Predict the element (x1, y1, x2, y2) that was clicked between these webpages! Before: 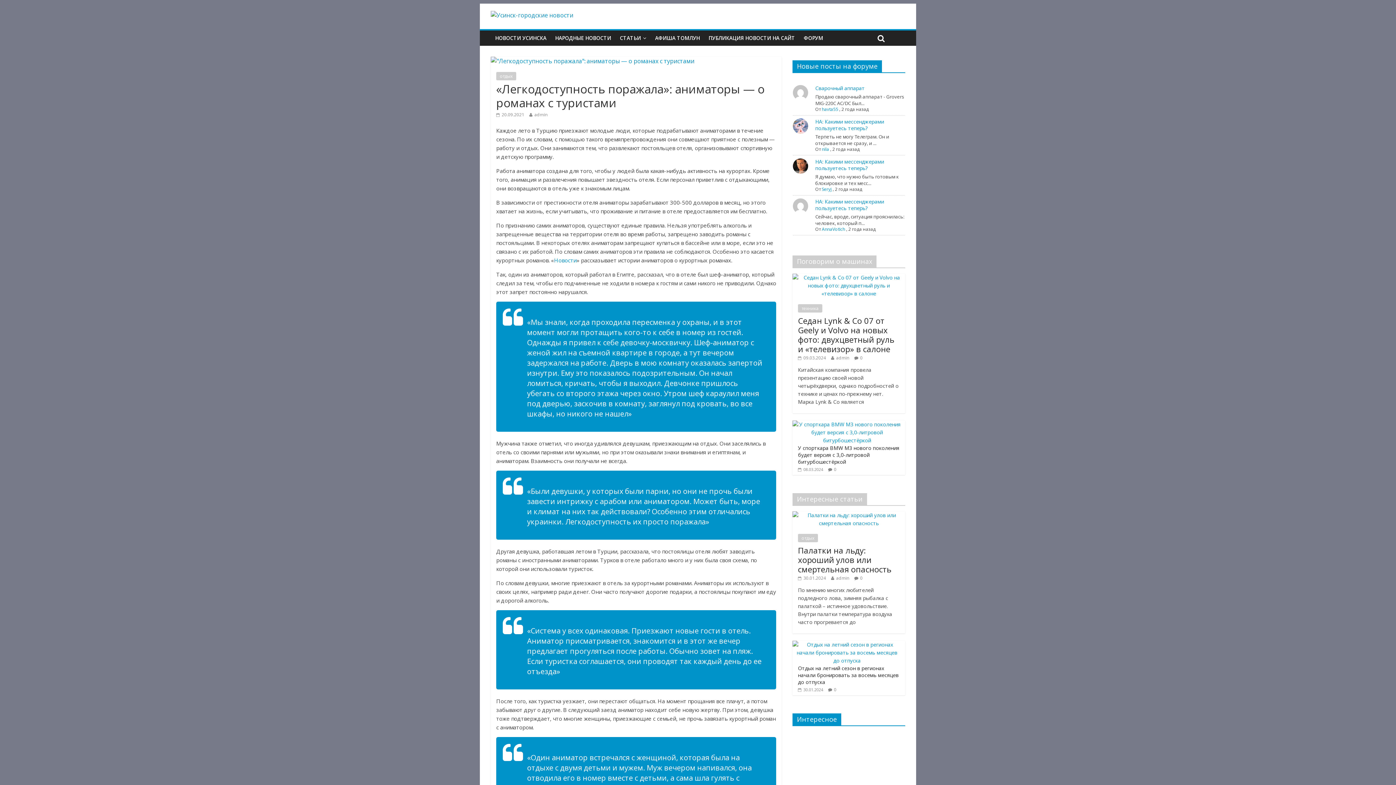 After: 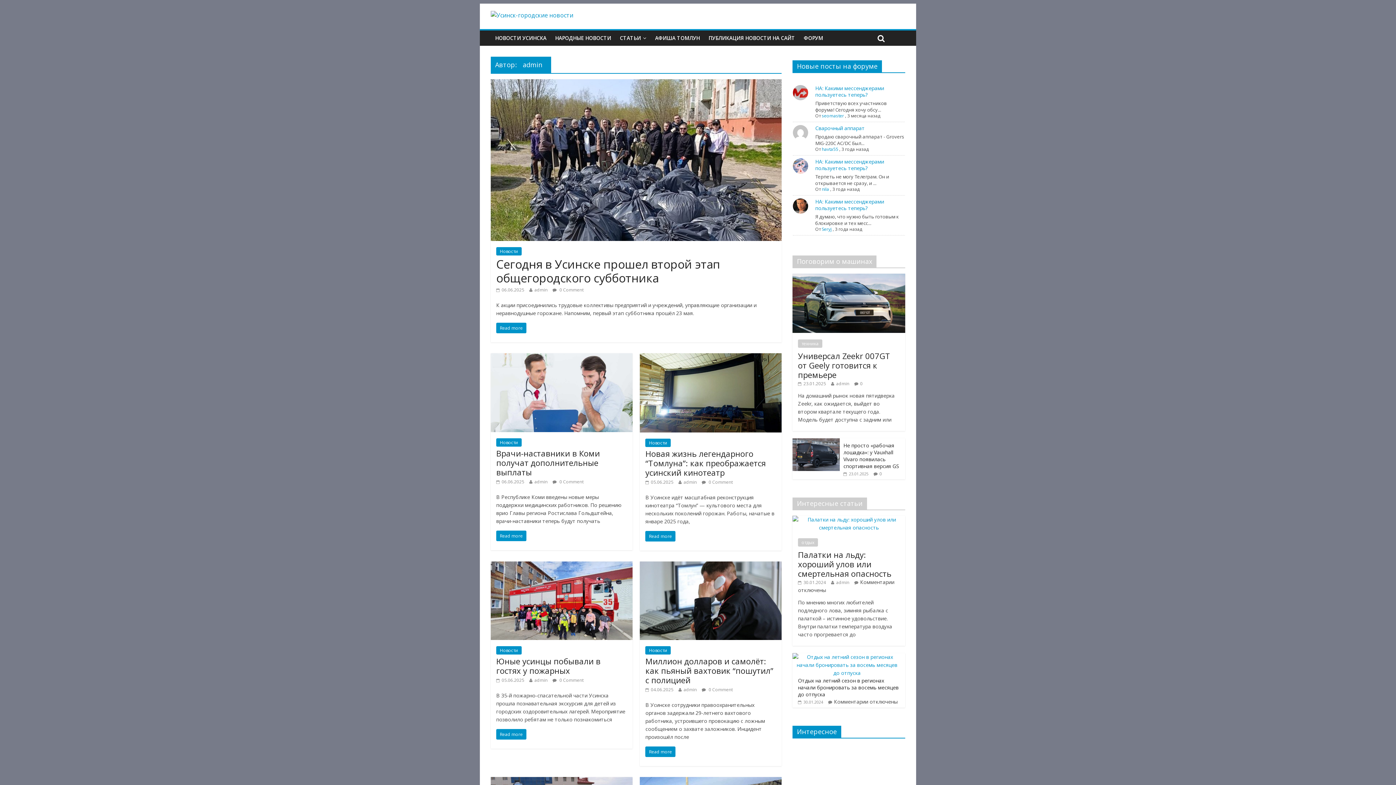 Action: label: admin bbox: (836, 354, 849, 361)